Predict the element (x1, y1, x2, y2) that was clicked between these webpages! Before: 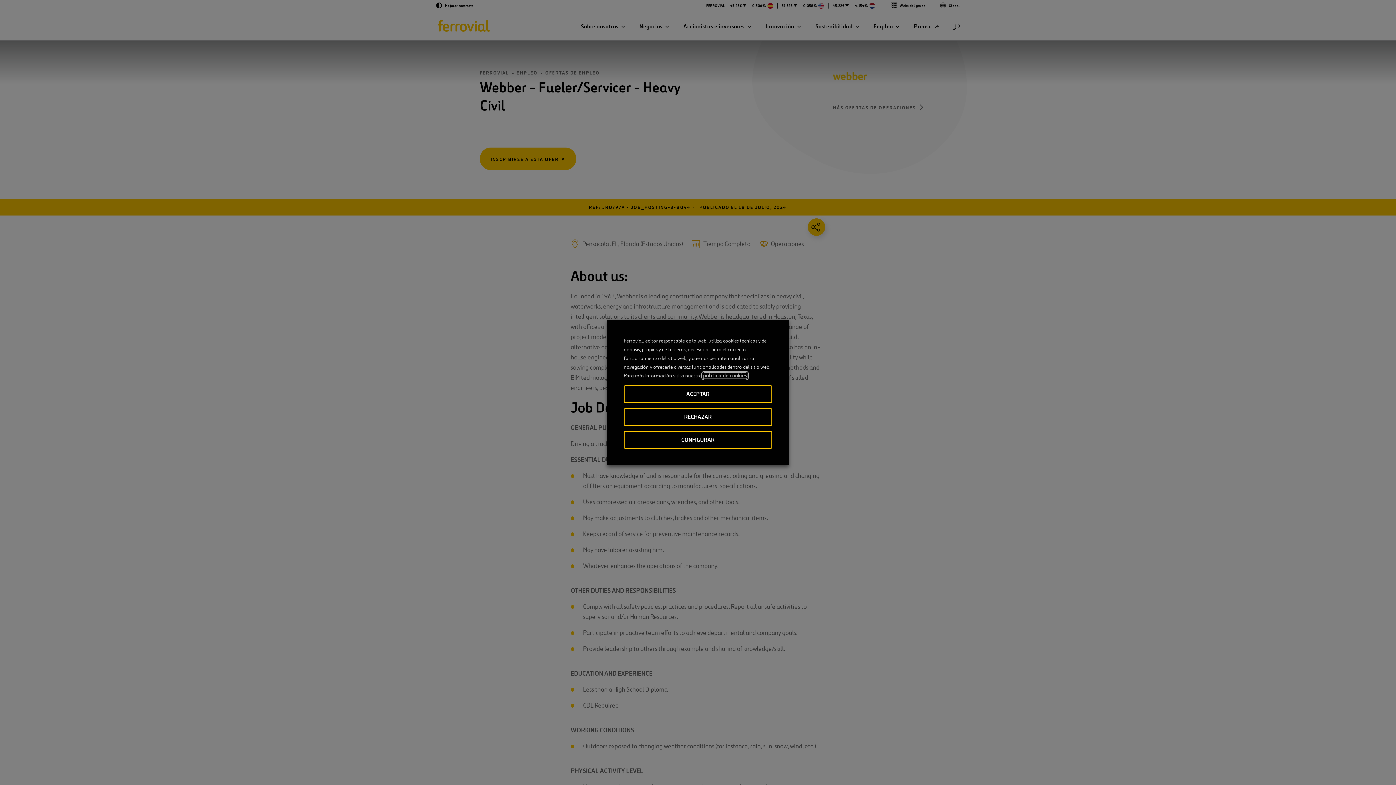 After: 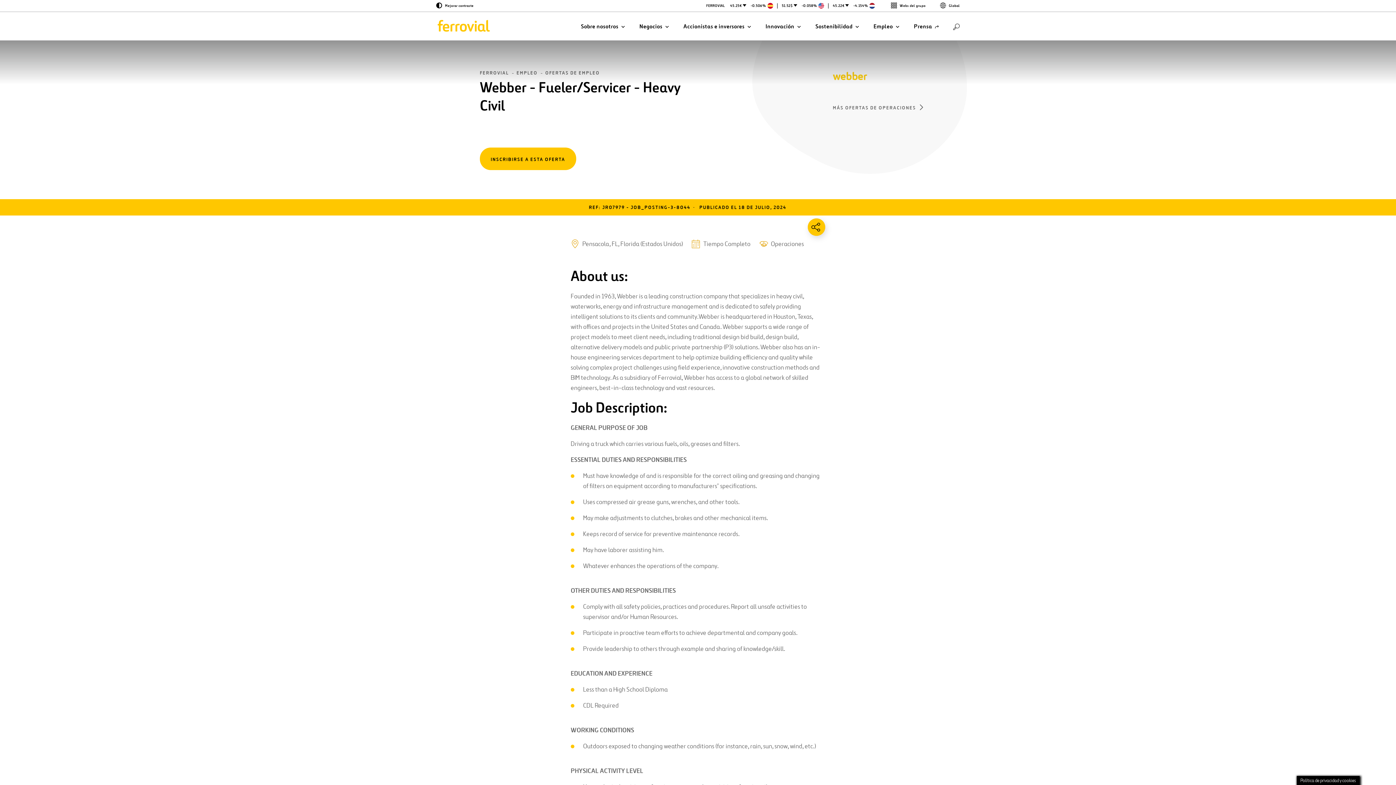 Action: label: RECHAZAR bbox: (624, 408, 772, 426)